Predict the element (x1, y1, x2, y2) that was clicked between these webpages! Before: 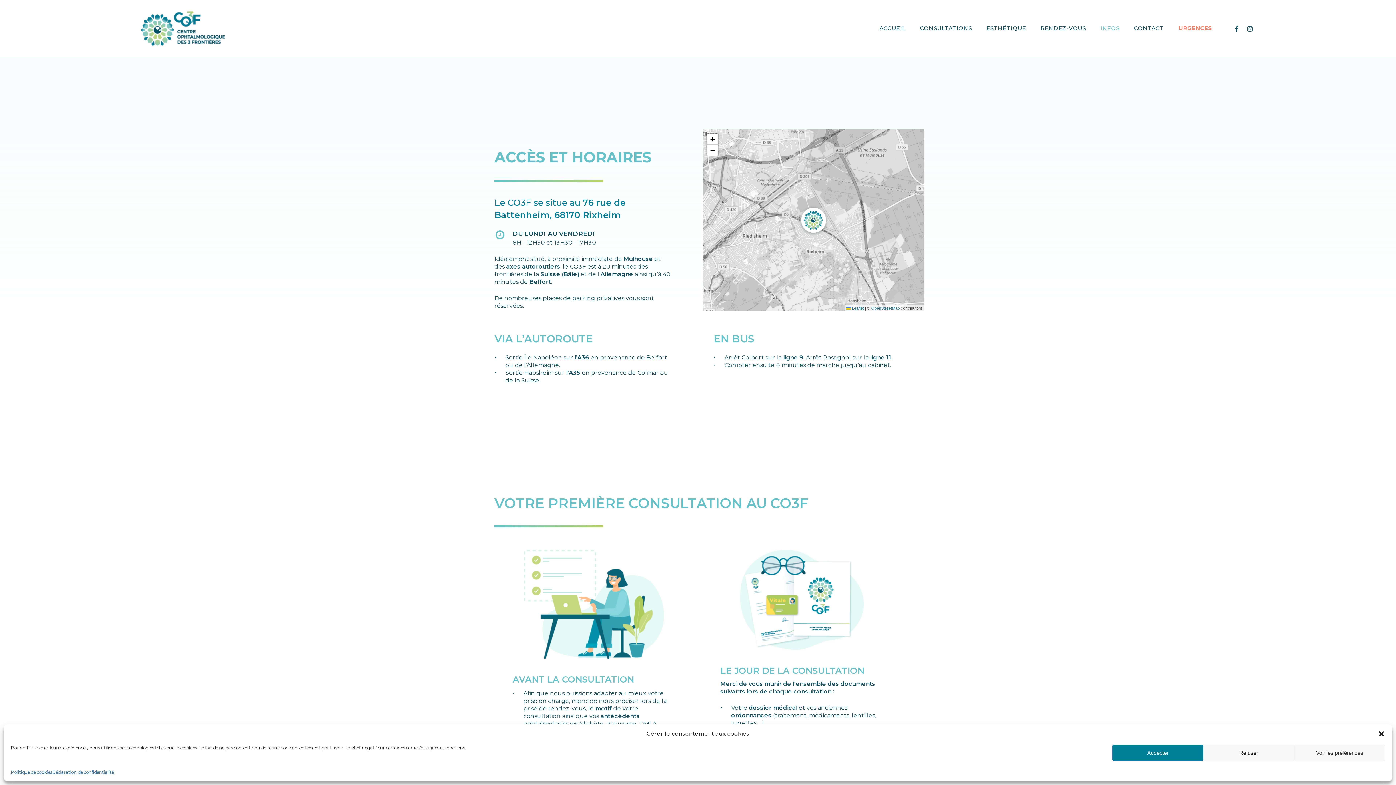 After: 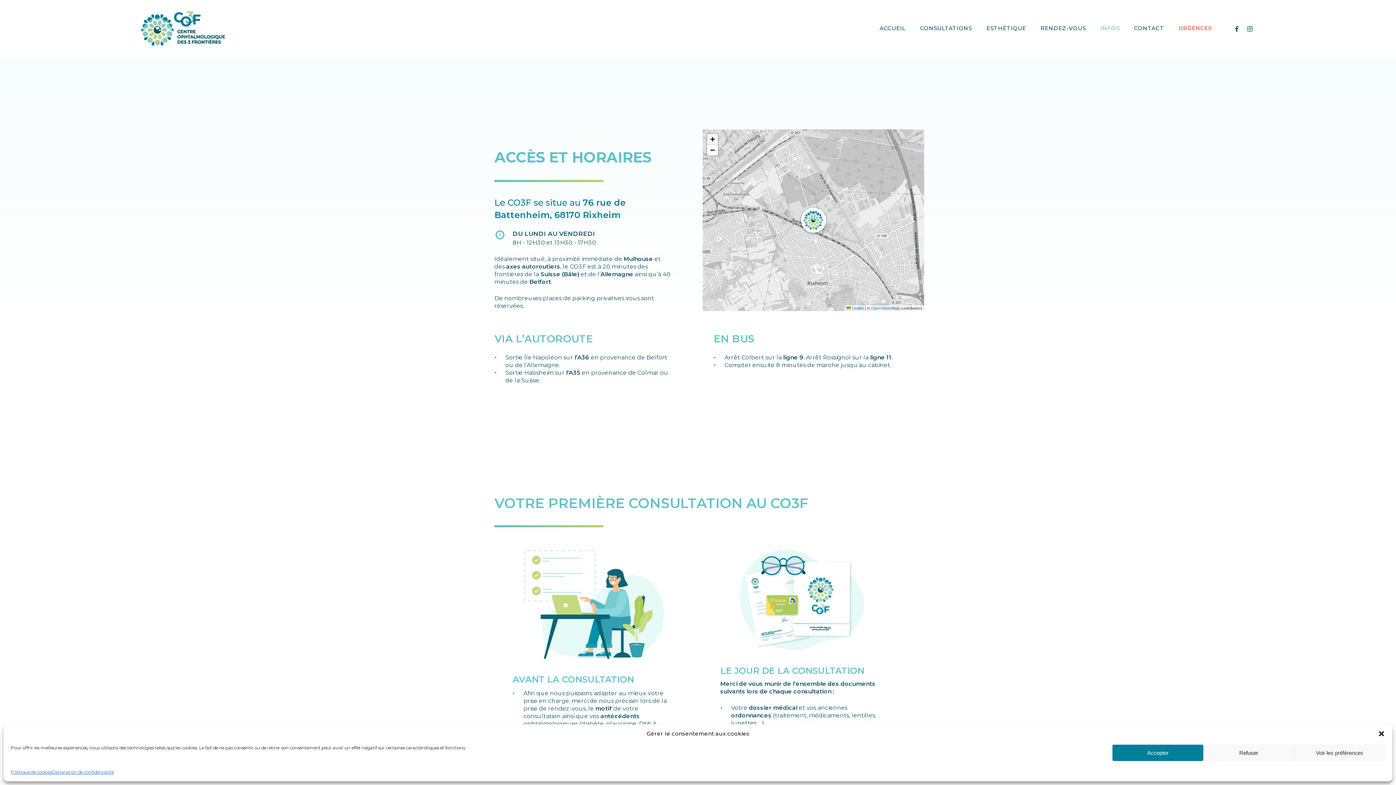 Action: bbox: (707, 133, 718, 144) label: Zoom in